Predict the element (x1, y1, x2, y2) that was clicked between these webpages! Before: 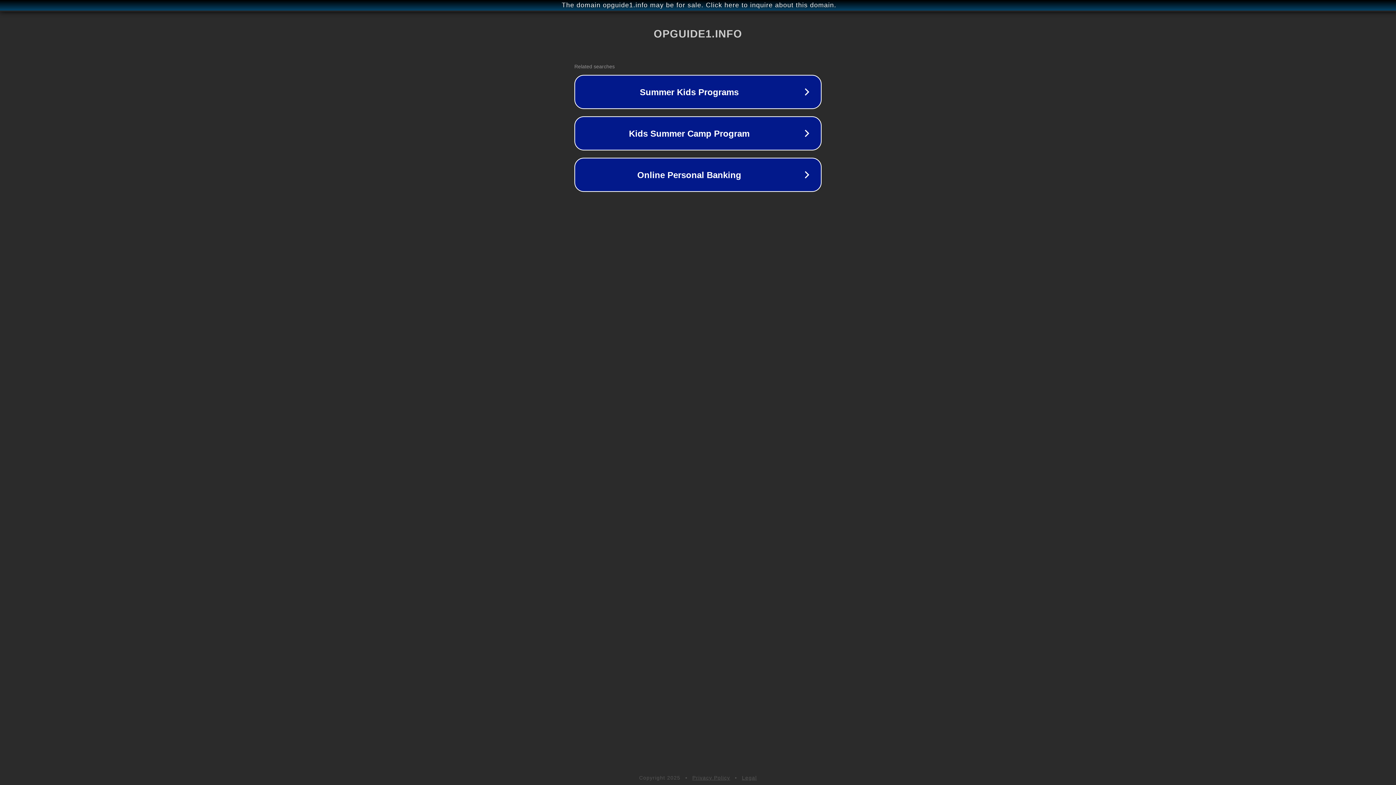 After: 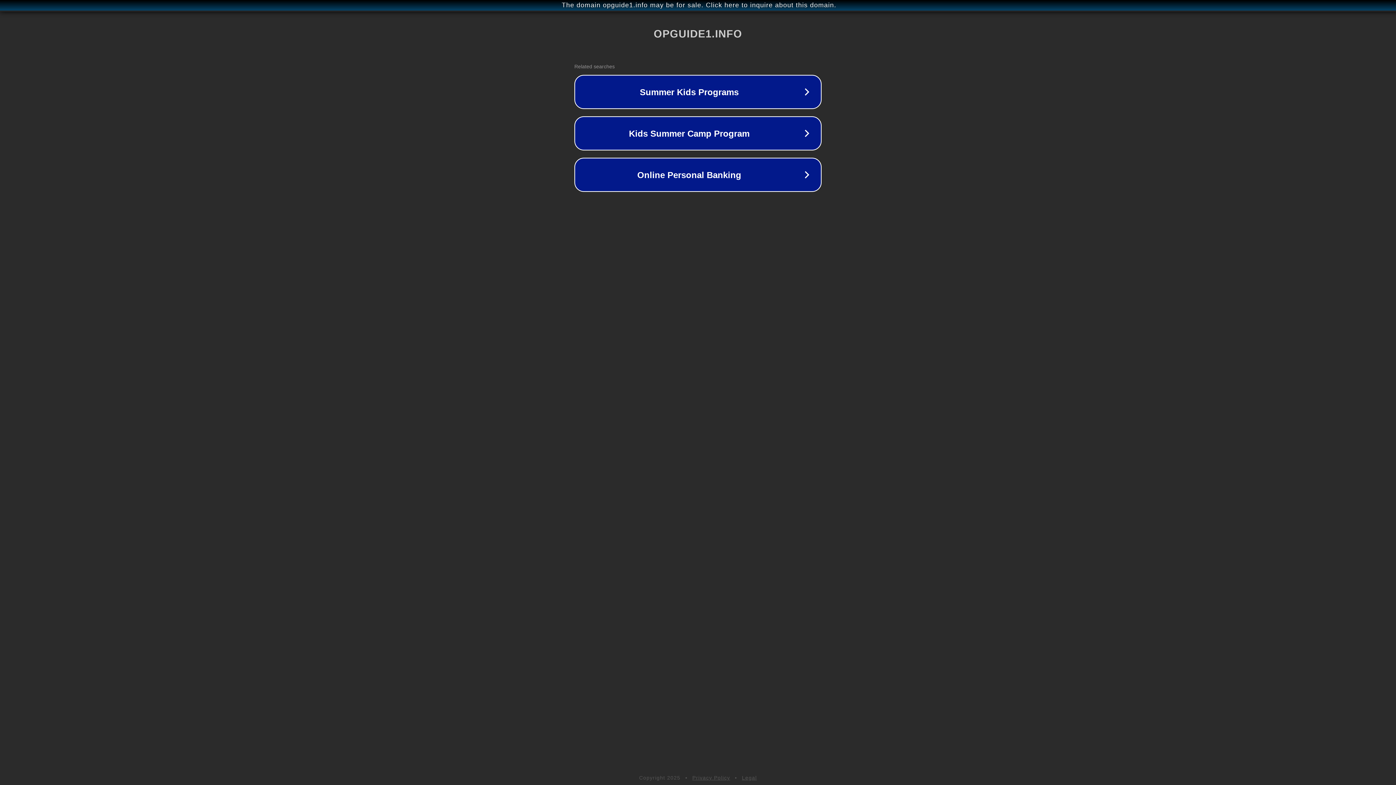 Action: bbox: (692, 775, 730, 781) label: Privacy Policy